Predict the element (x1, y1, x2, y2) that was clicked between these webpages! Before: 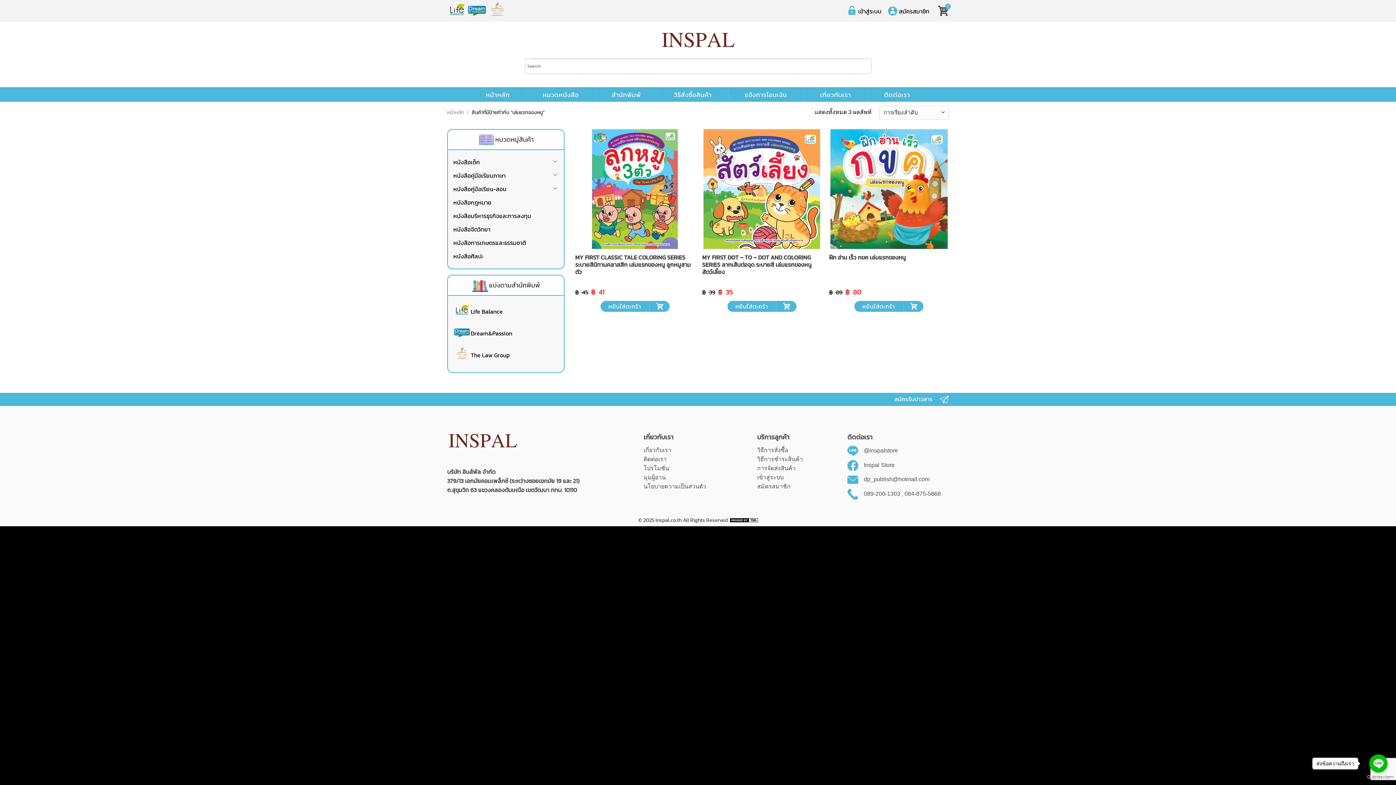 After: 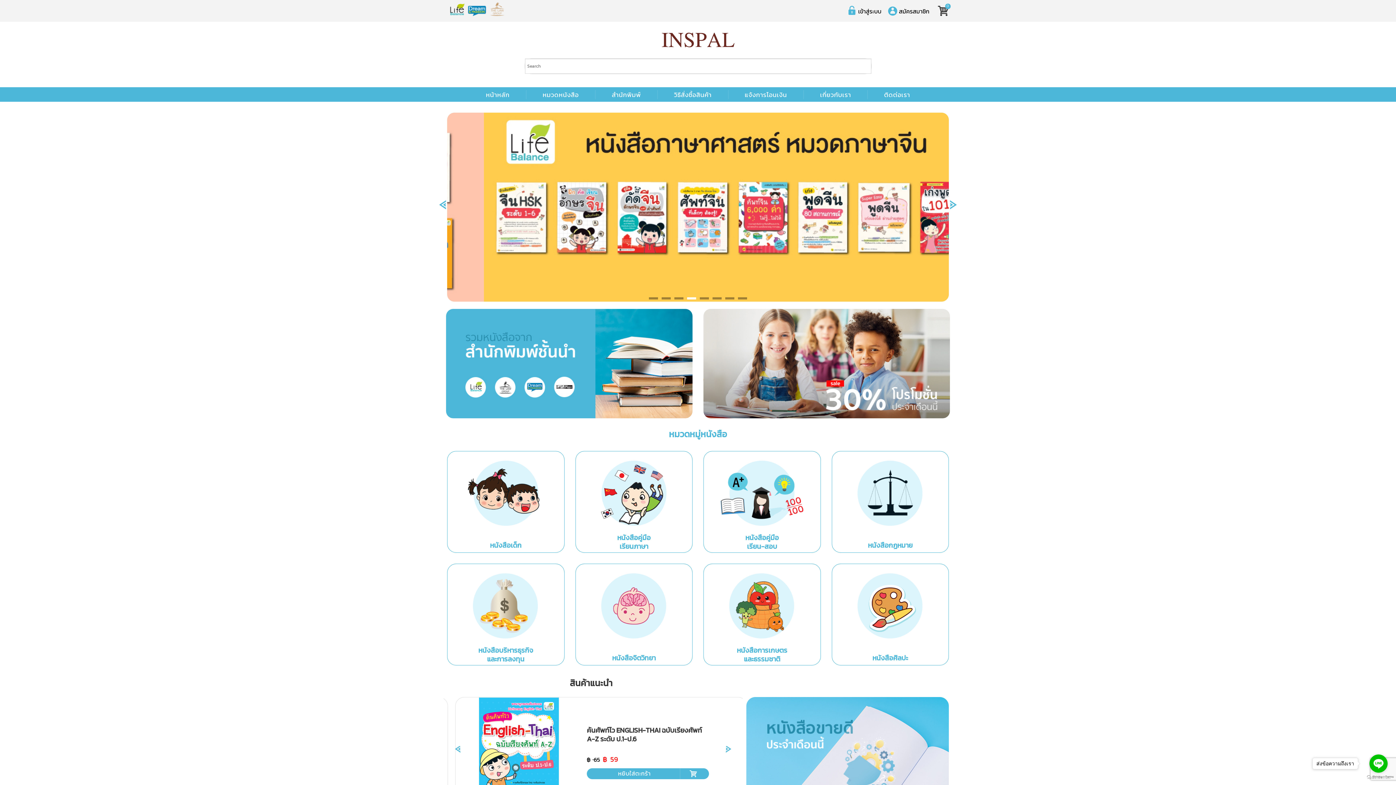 Action: bbox: (660, 32, 736, 47)